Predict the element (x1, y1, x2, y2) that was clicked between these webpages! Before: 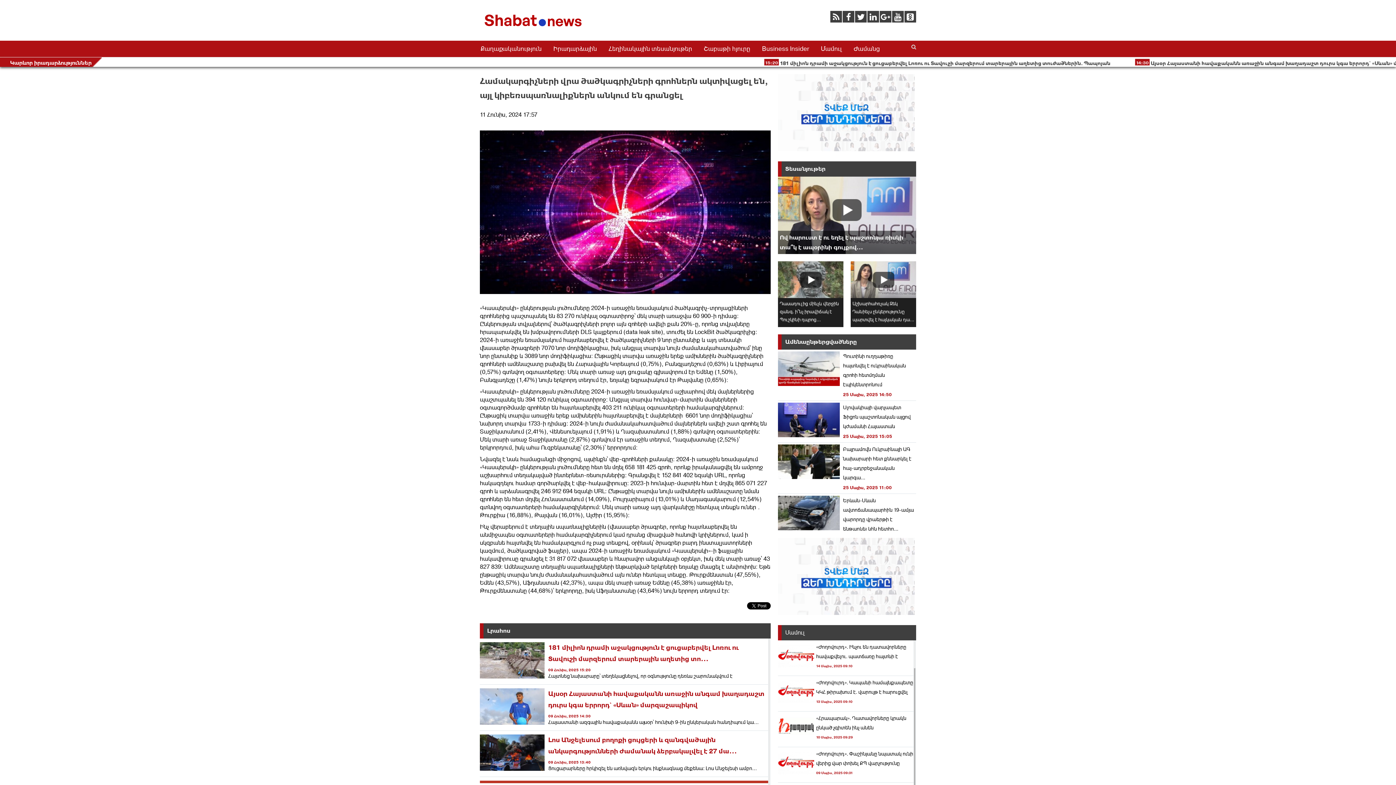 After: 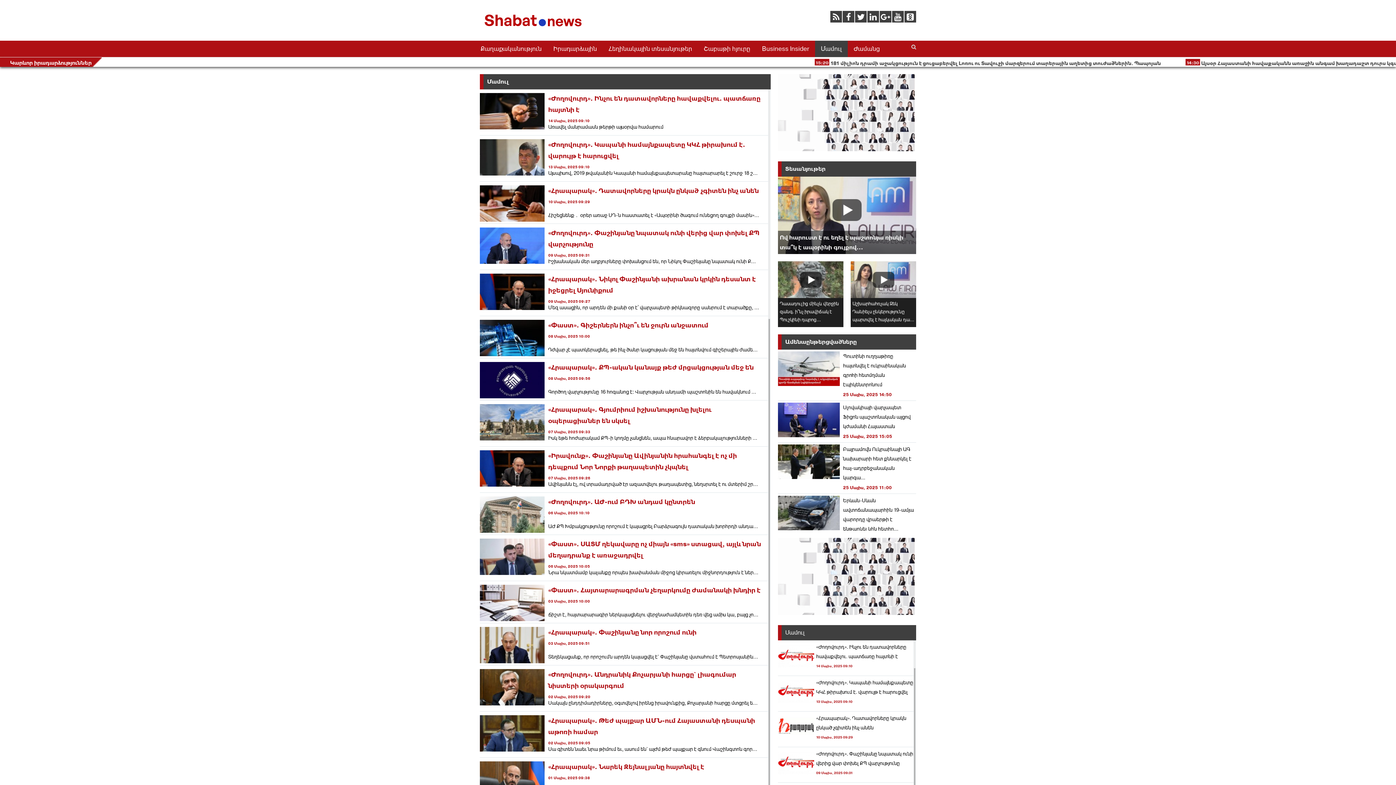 Action: bbox: (815, 40, 848, 57) label: Մամուլ